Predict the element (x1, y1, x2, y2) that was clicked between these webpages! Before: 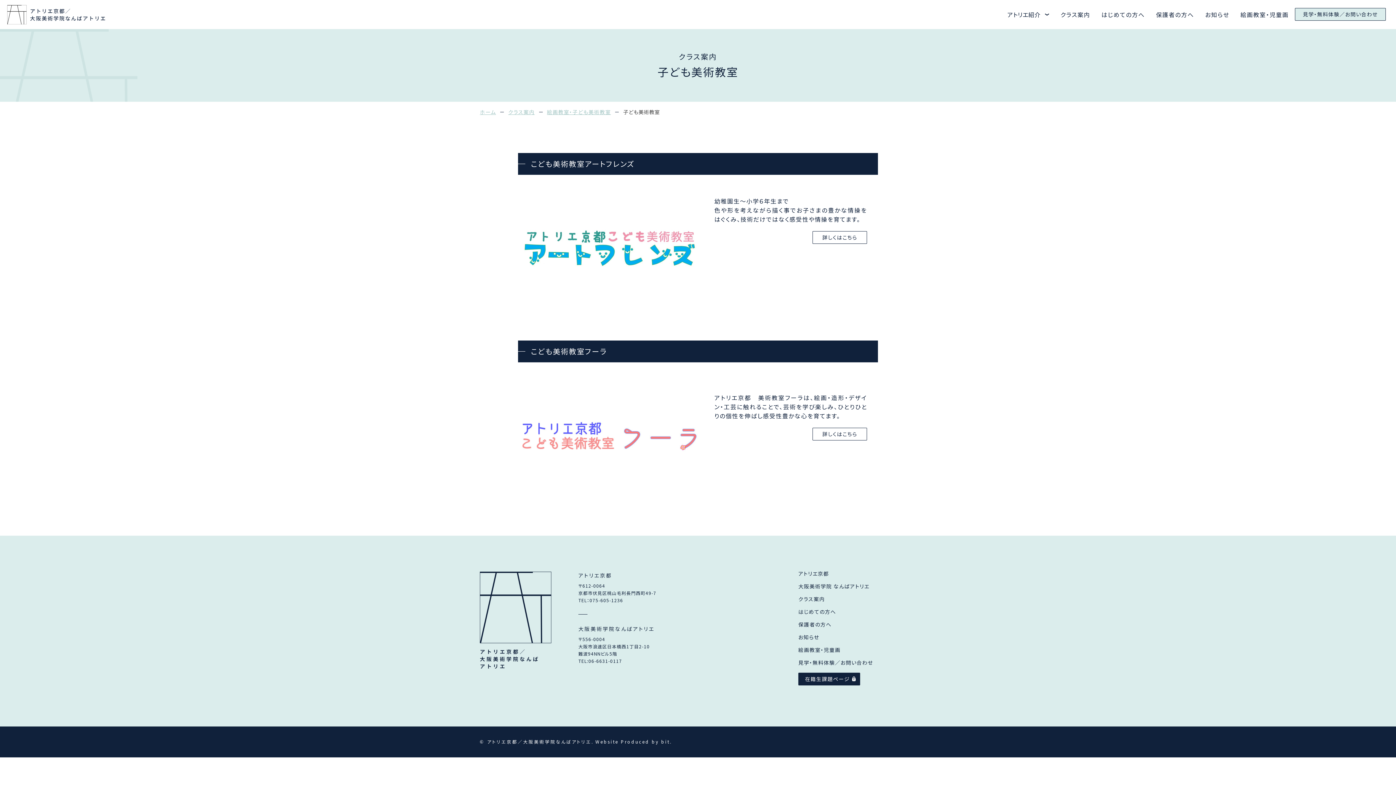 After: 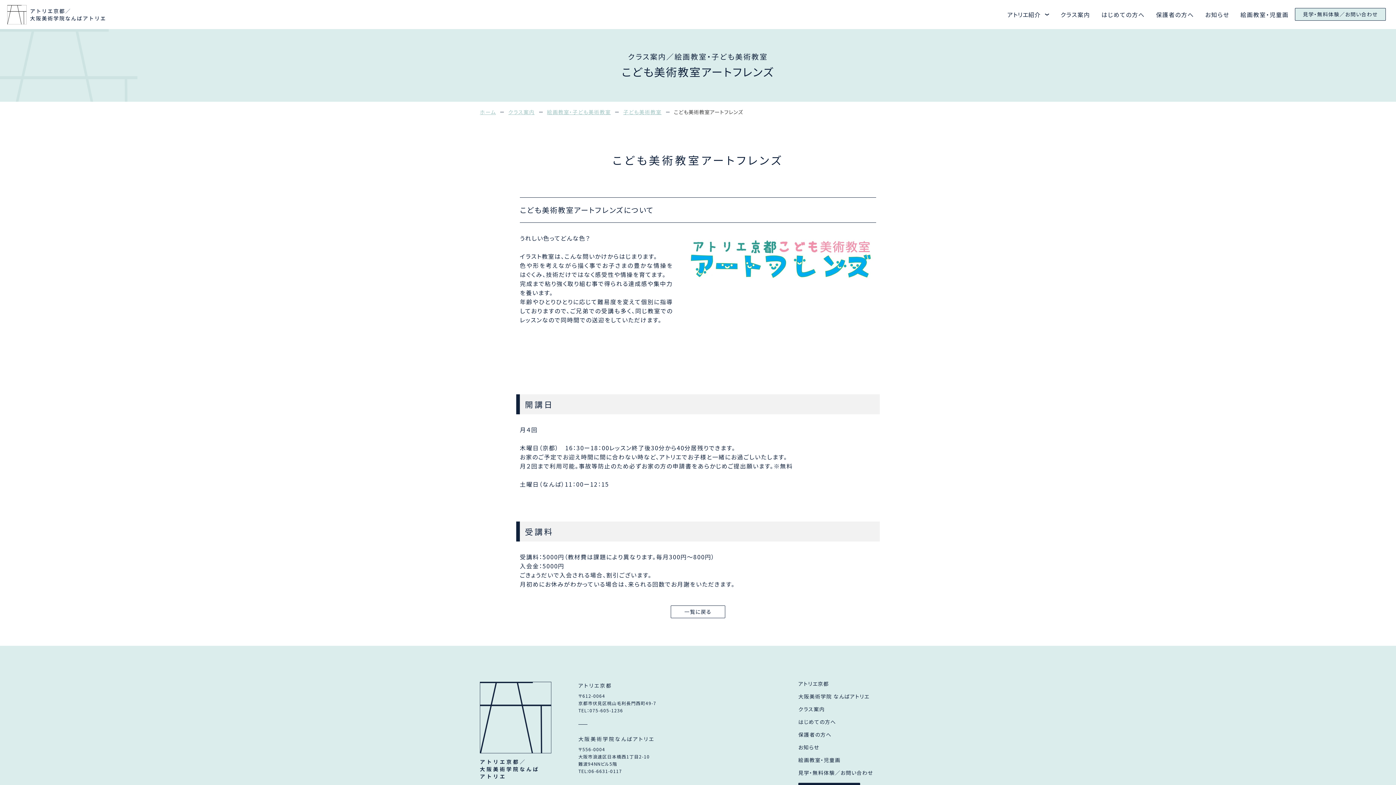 Action: bbox: (812, 231, 867, 244) label: 詳しくはこちら